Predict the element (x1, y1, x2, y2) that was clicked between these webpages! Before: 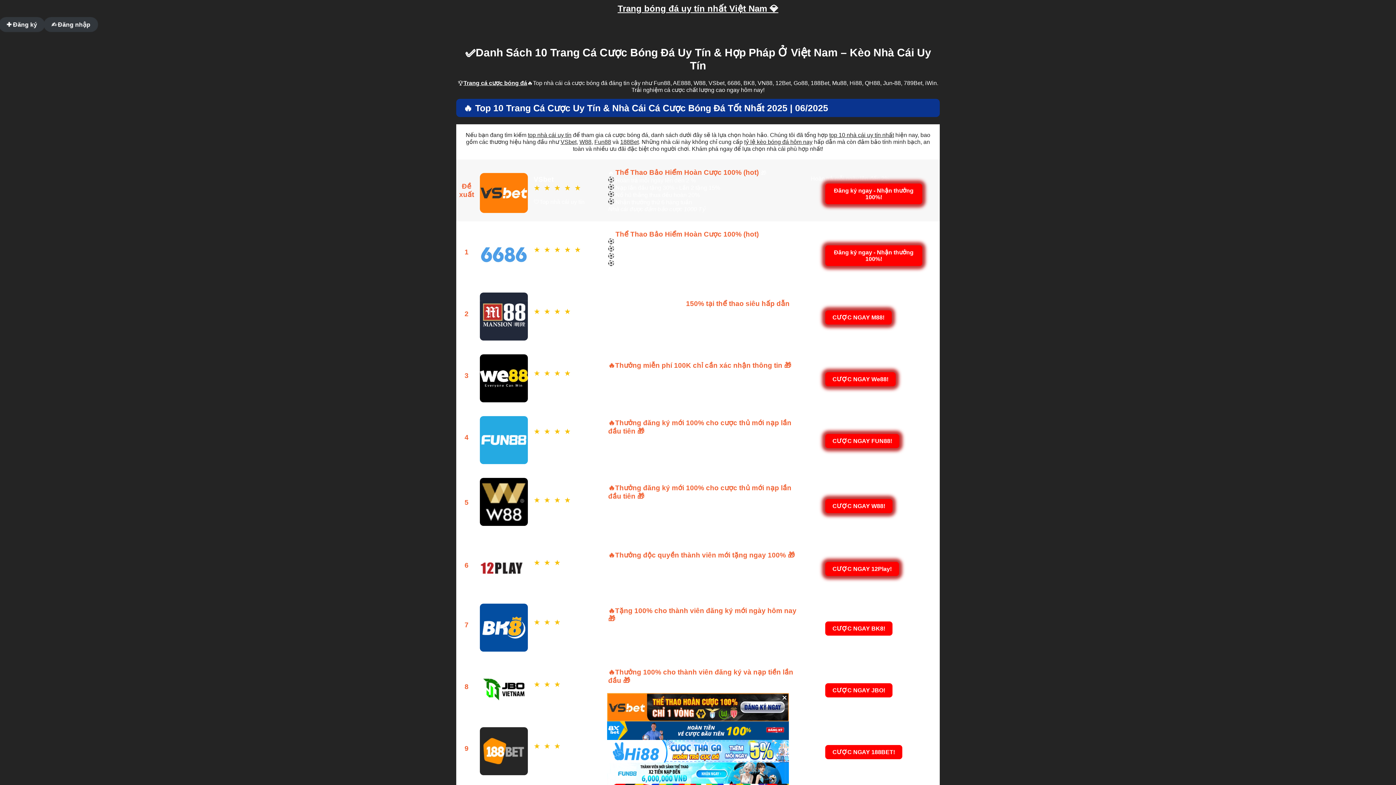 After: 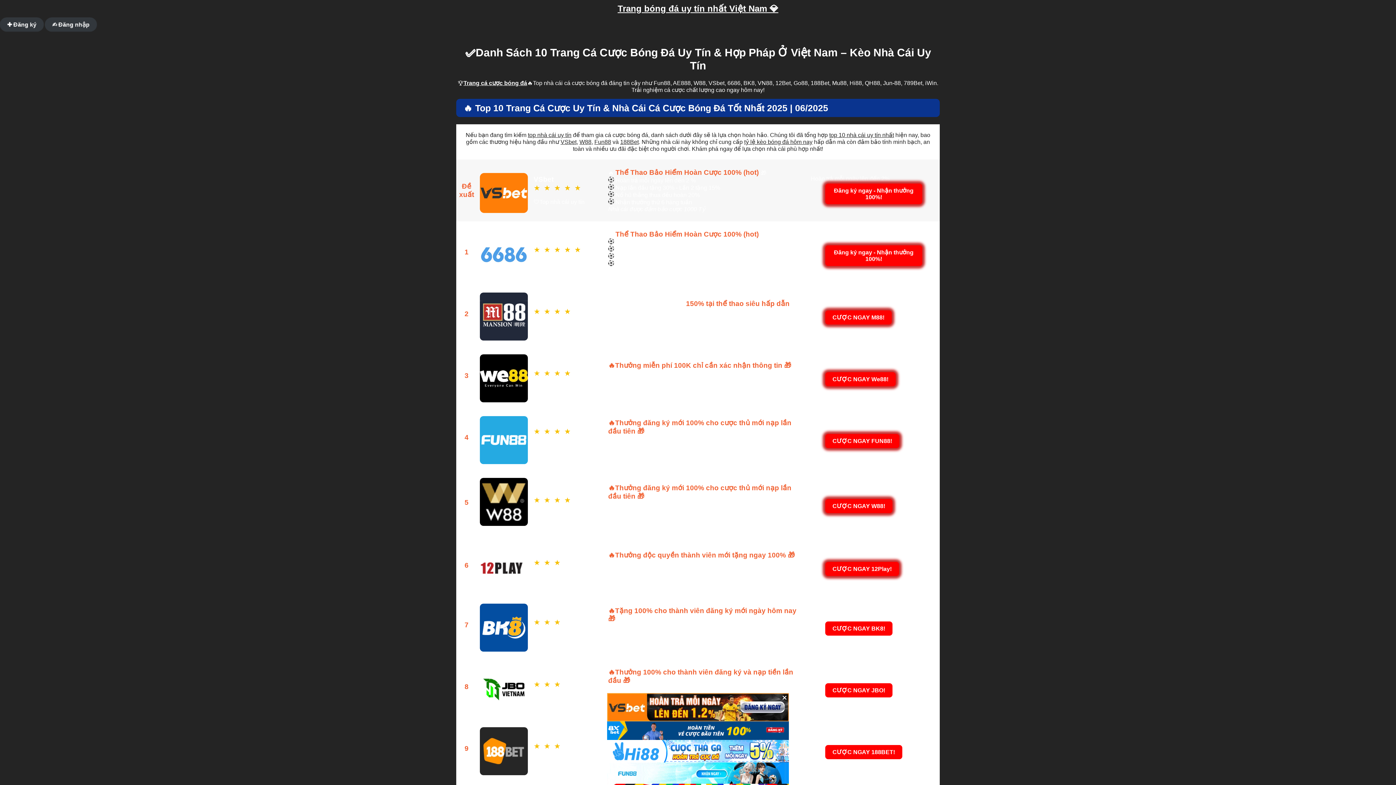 Action: bbox: (594, 138, 611, 145) label: Fun88